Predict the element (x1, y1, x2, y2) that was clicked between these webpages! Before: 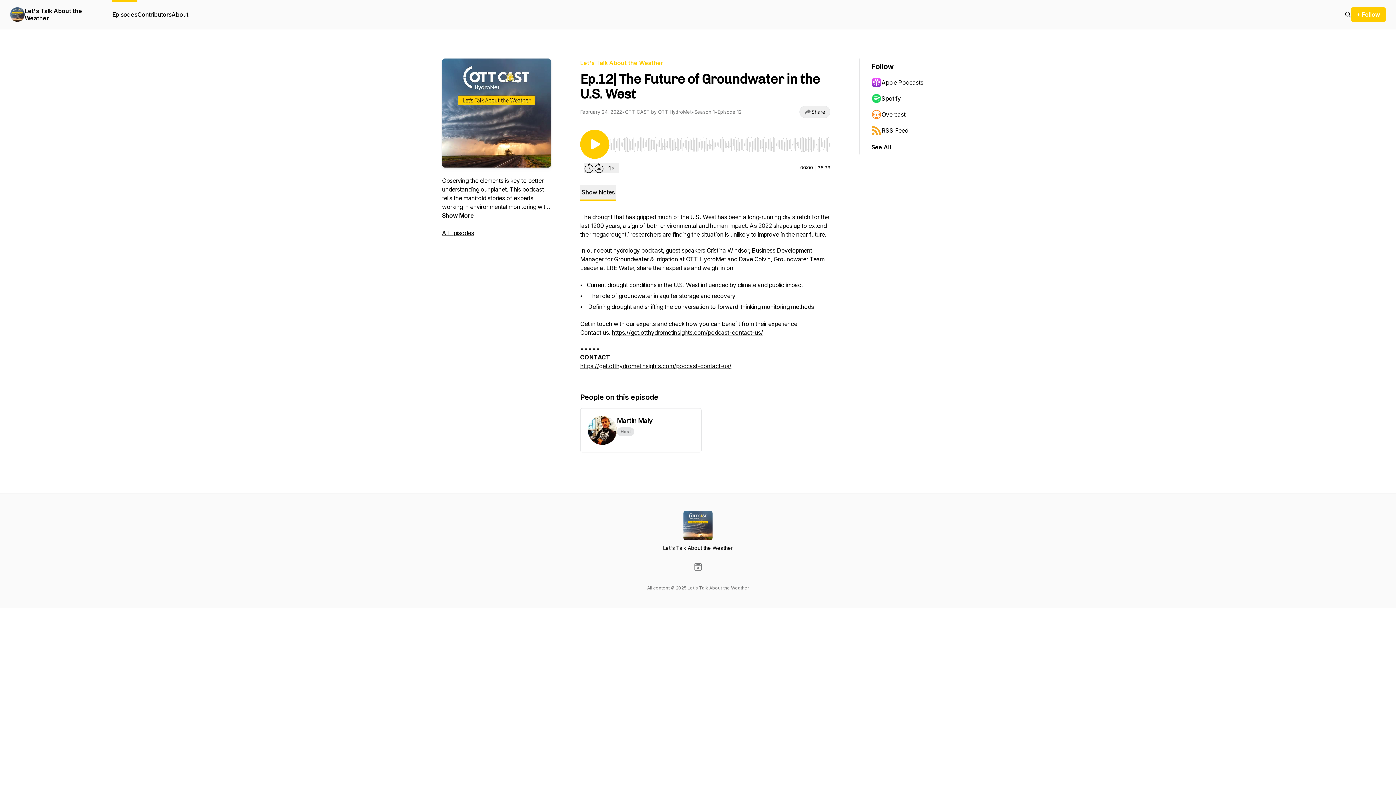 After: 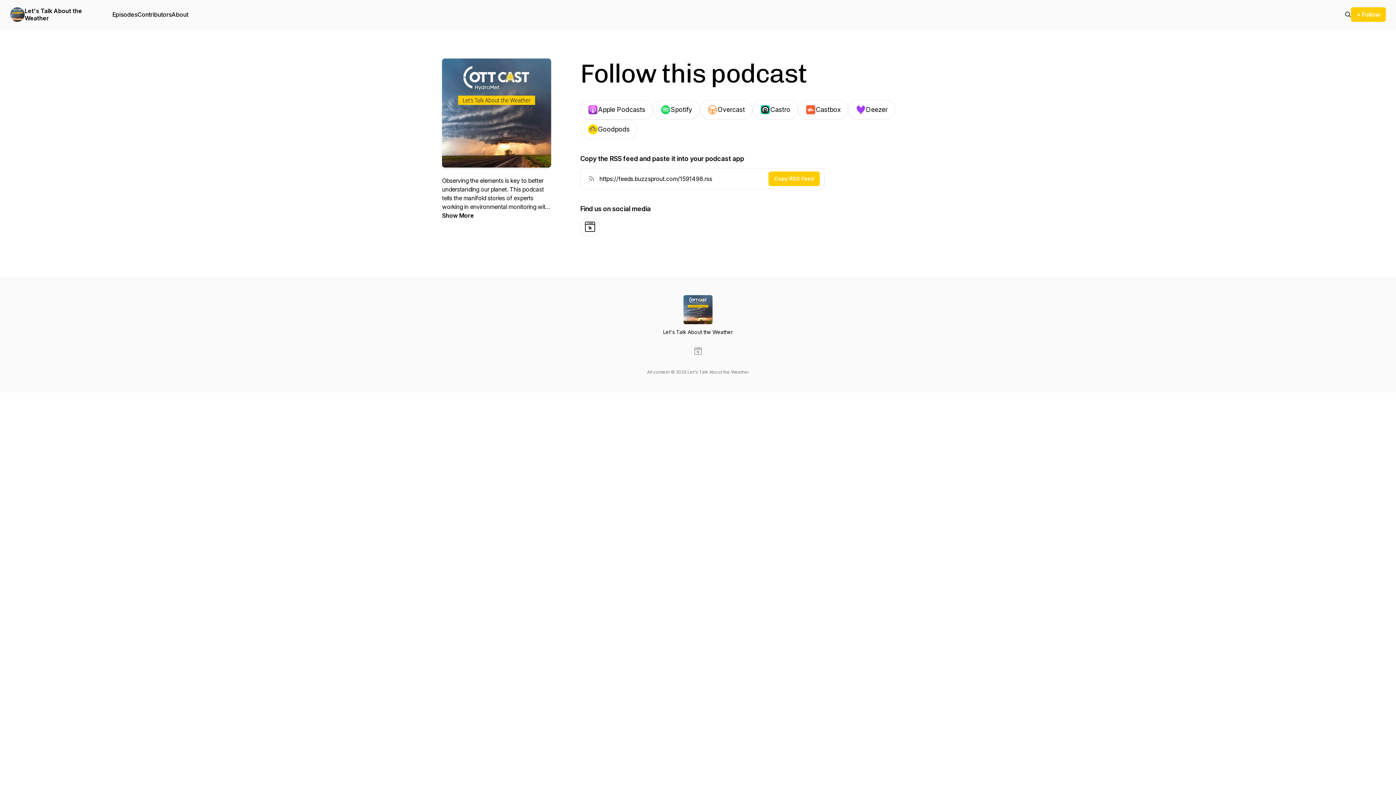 Action: bbox: (1351, 7, 1386, 21) label: + Follow